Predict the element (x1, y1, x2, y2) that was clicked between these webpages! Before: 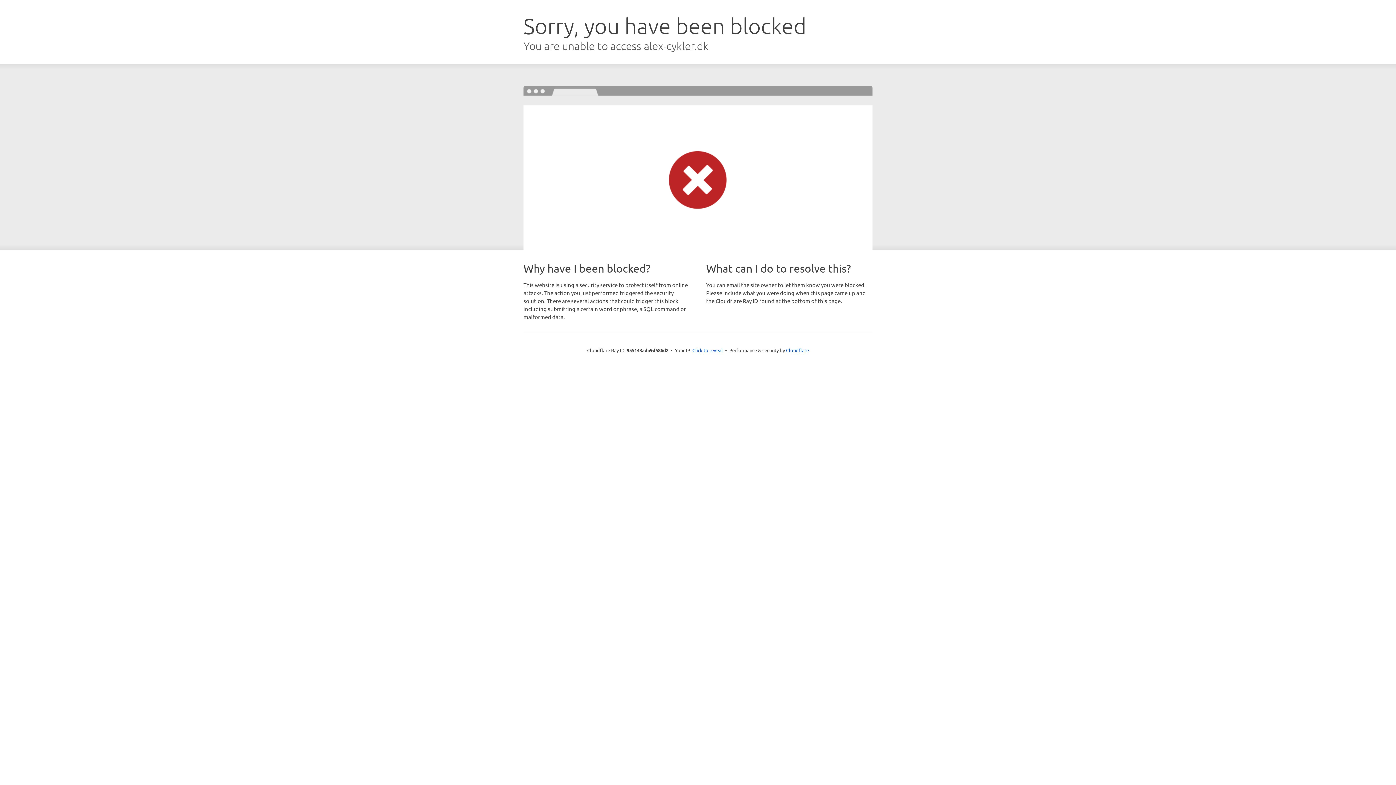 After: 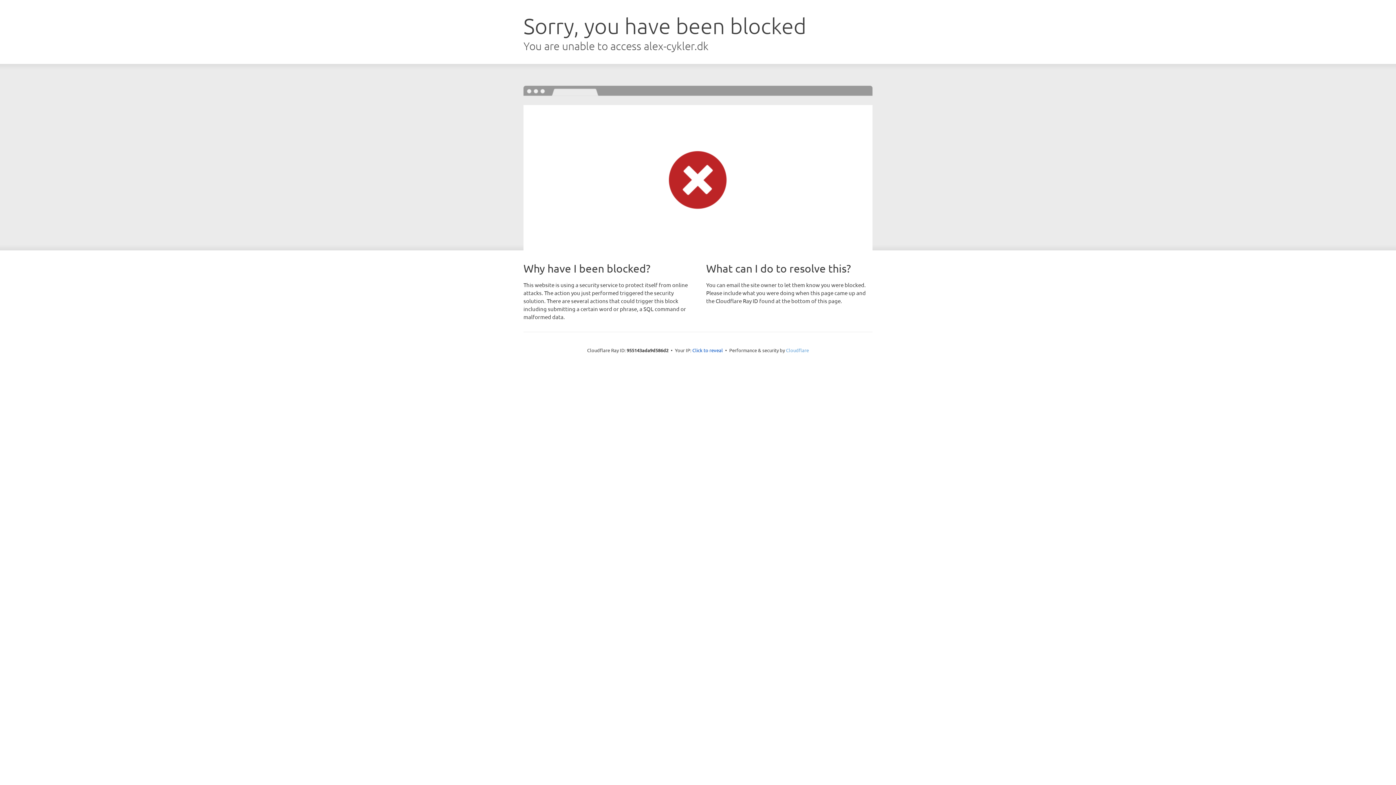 Action: bbox: (786, 347, 809, 353) label: Cloudflare